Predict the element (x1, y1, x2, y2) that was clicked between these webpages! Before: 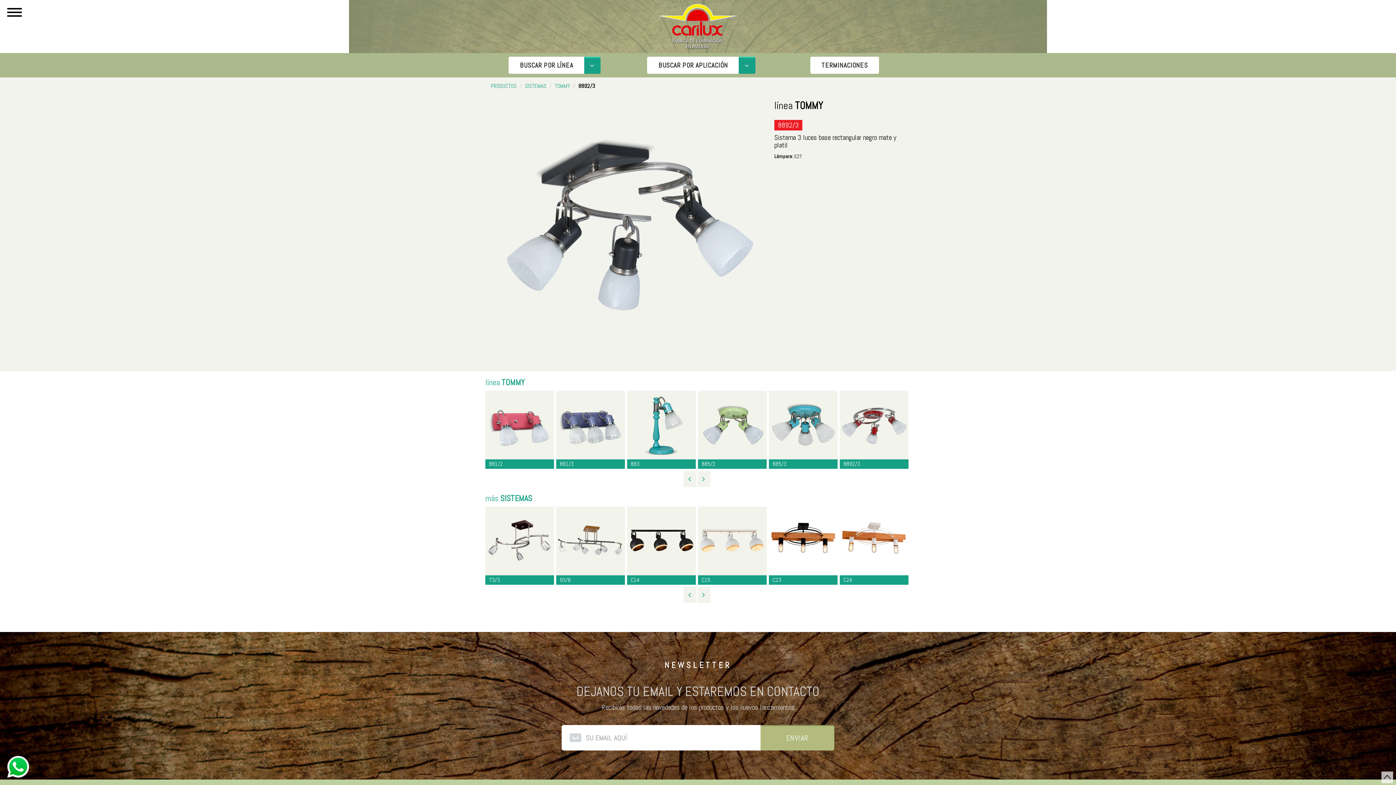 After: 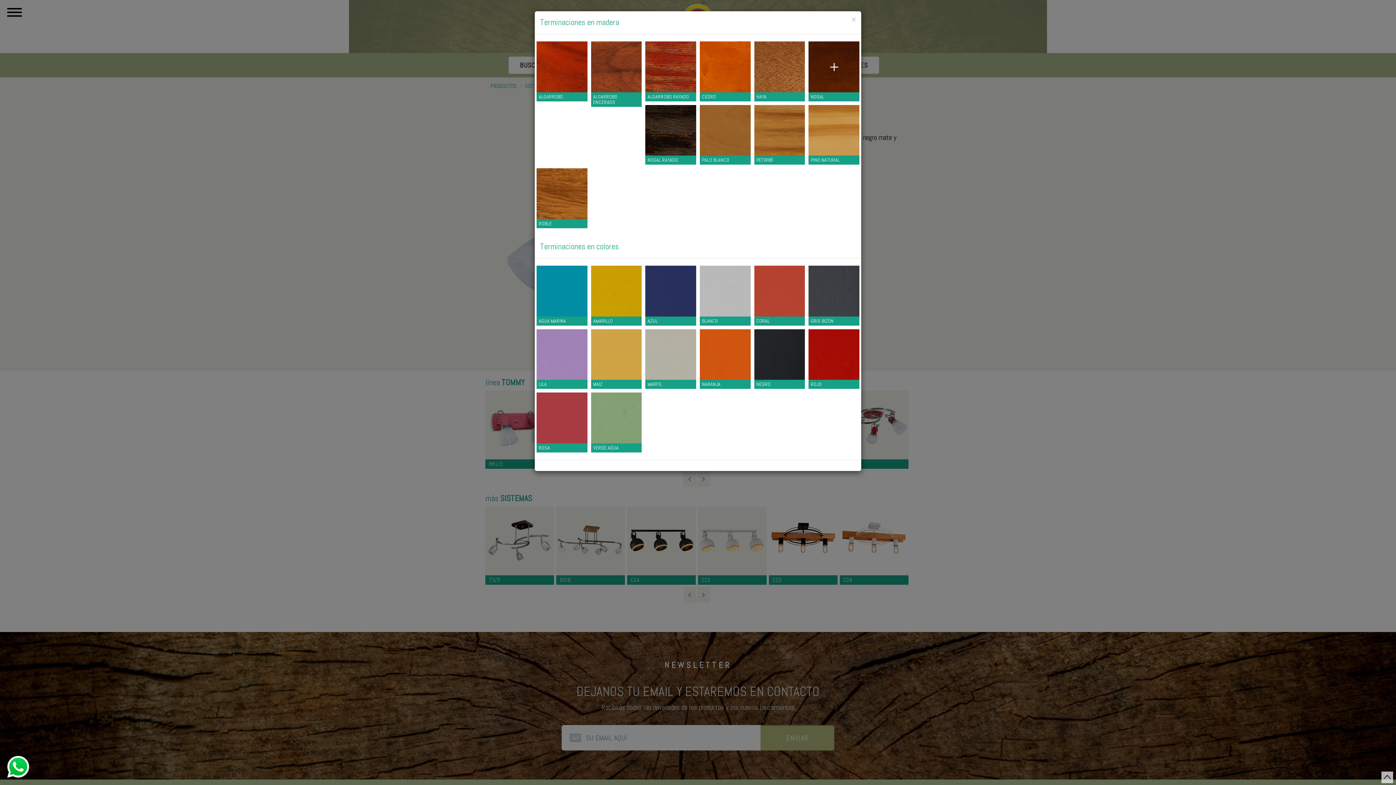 Action: label: TERMINACIONES bbox: (810, 56, 879, 73)